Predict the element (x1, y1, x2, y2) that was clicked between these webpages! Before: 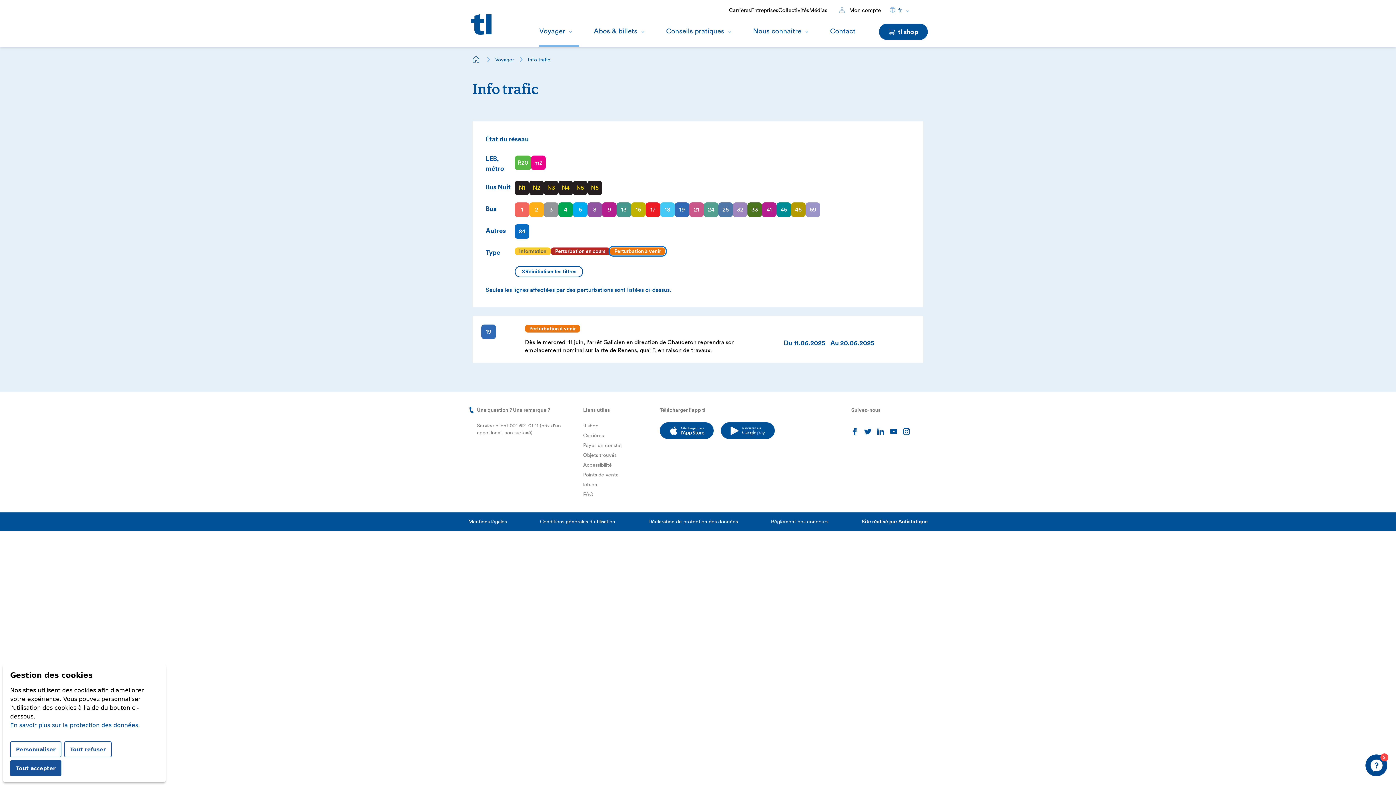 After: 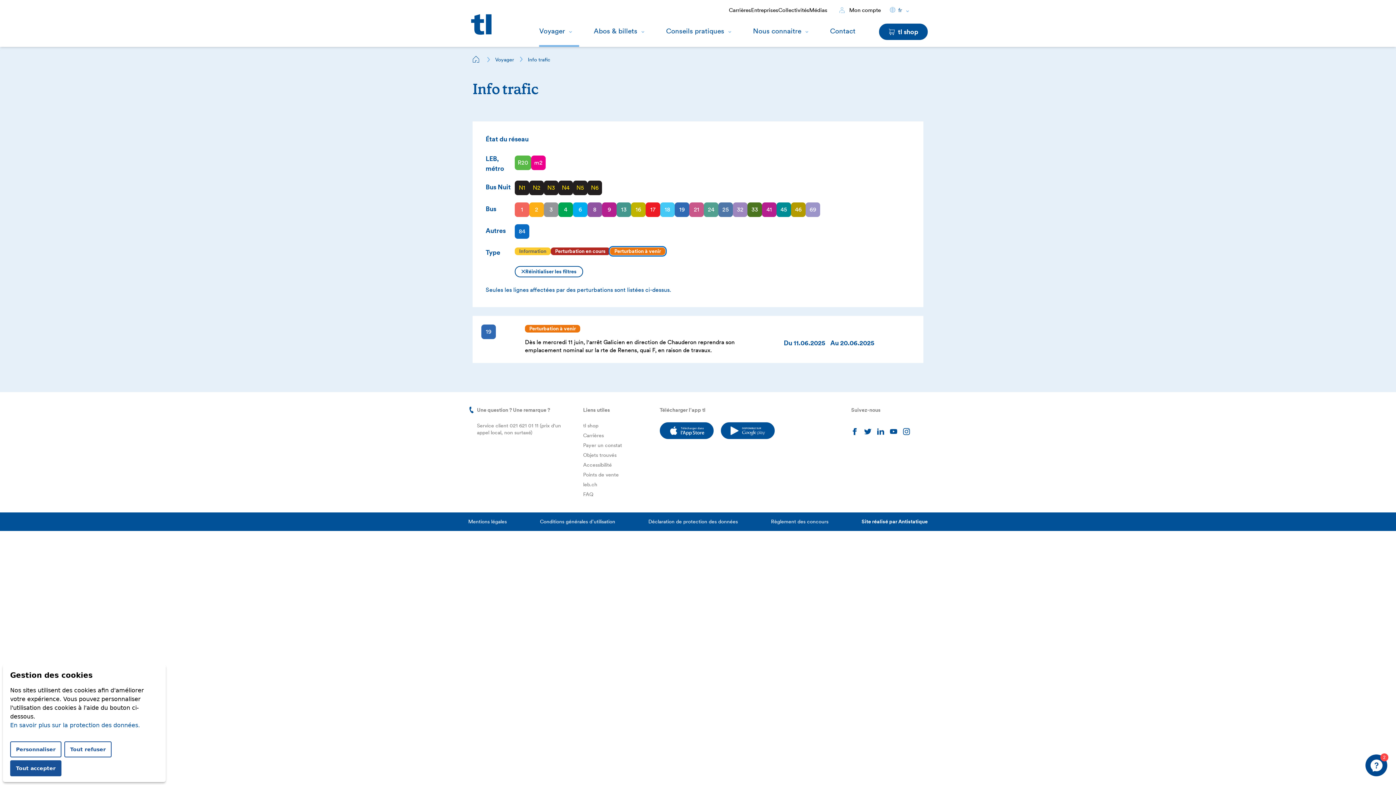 Action: label: N6 bbox: (587, 180, 602, 195)